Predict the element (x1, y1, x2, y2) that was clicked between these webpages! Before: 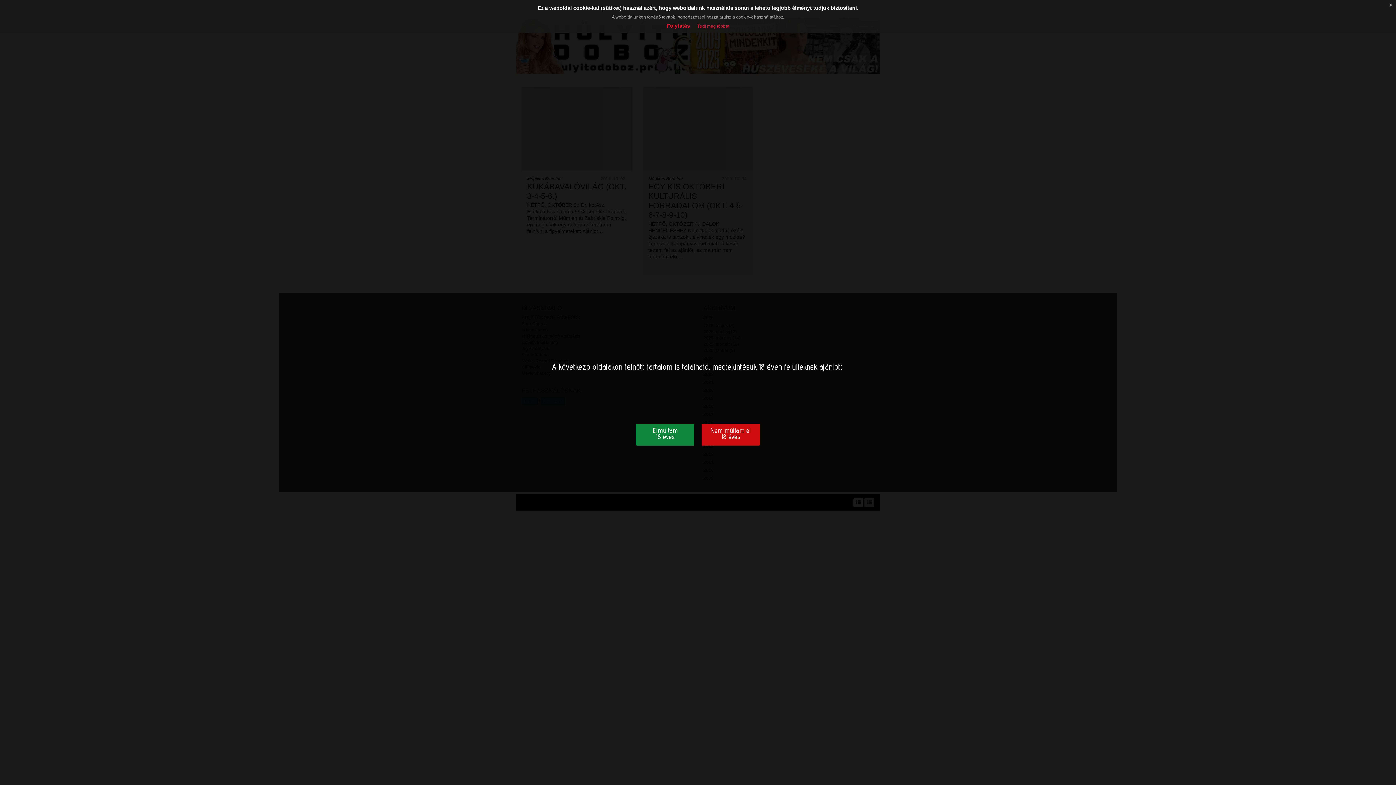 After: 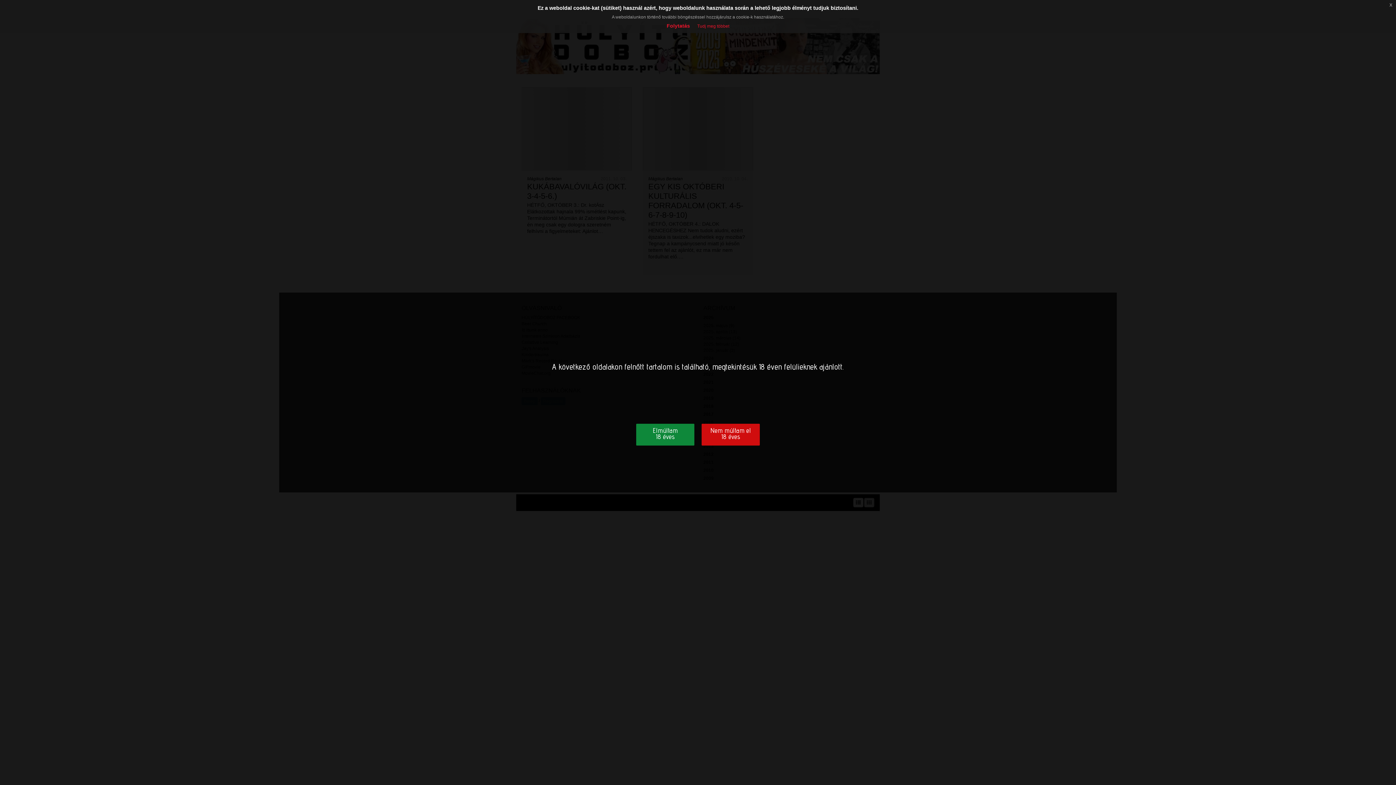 Action: label: Tudj meg többet bbox: (697, 23, 729, 28)